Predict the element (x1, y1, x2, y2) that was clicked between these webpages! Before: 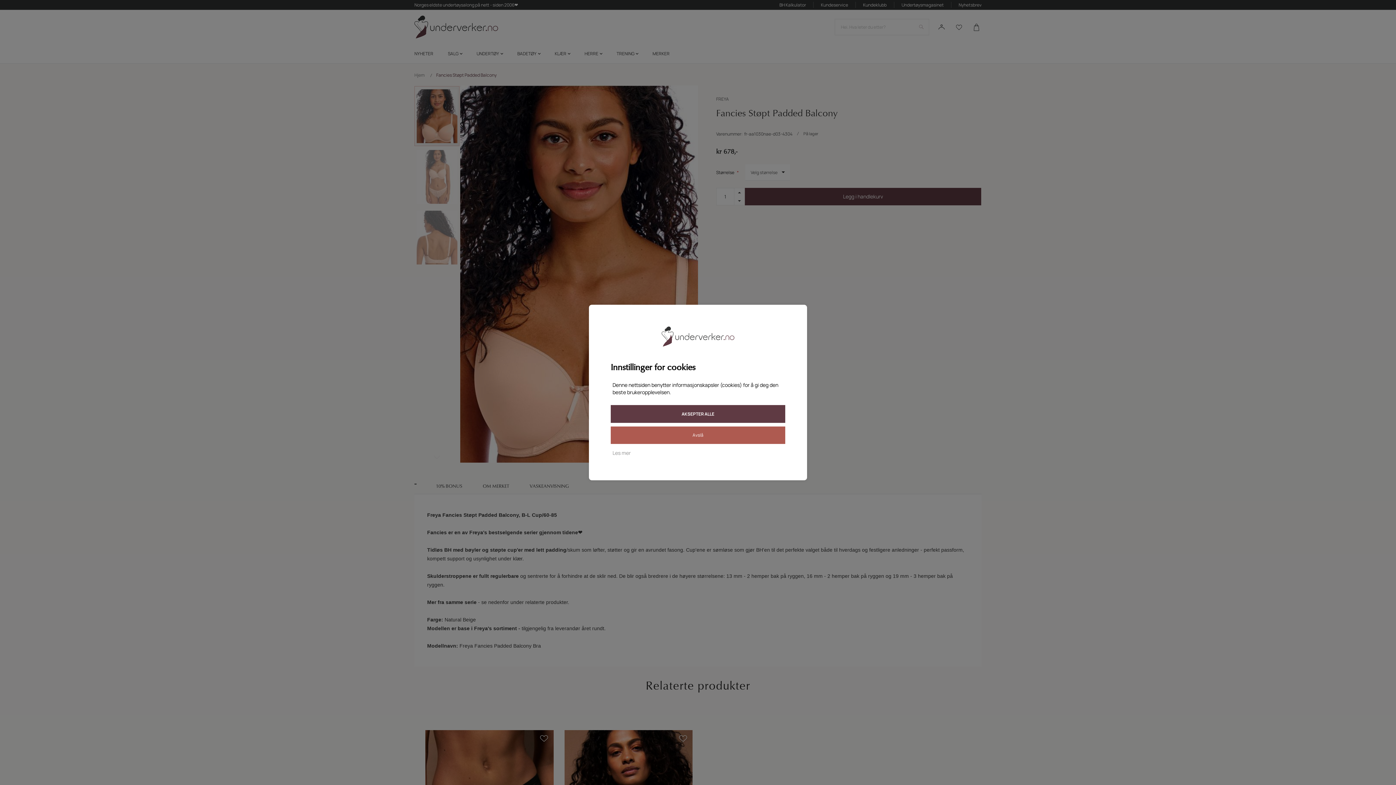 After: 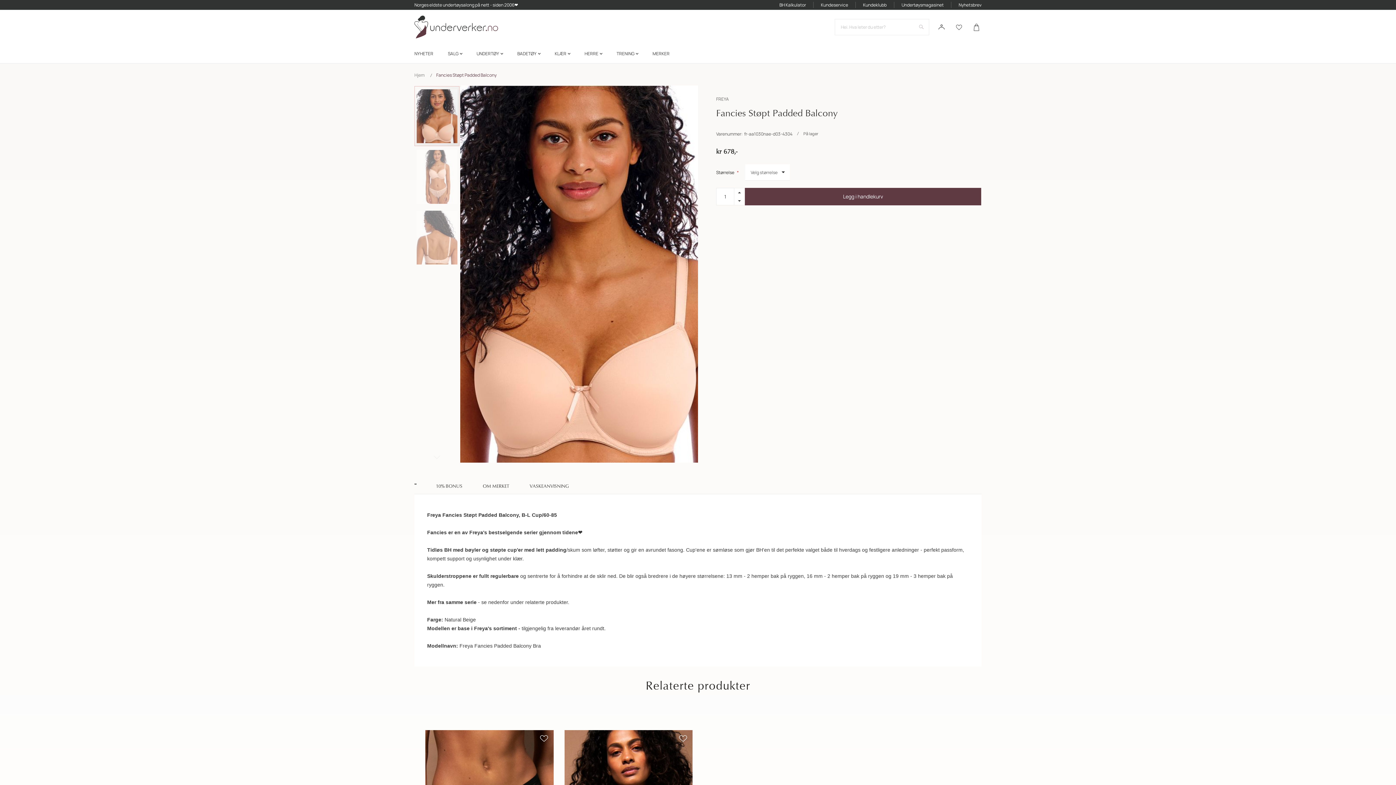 Action: bbox: (610, 426, 785, 444) label: Avslå